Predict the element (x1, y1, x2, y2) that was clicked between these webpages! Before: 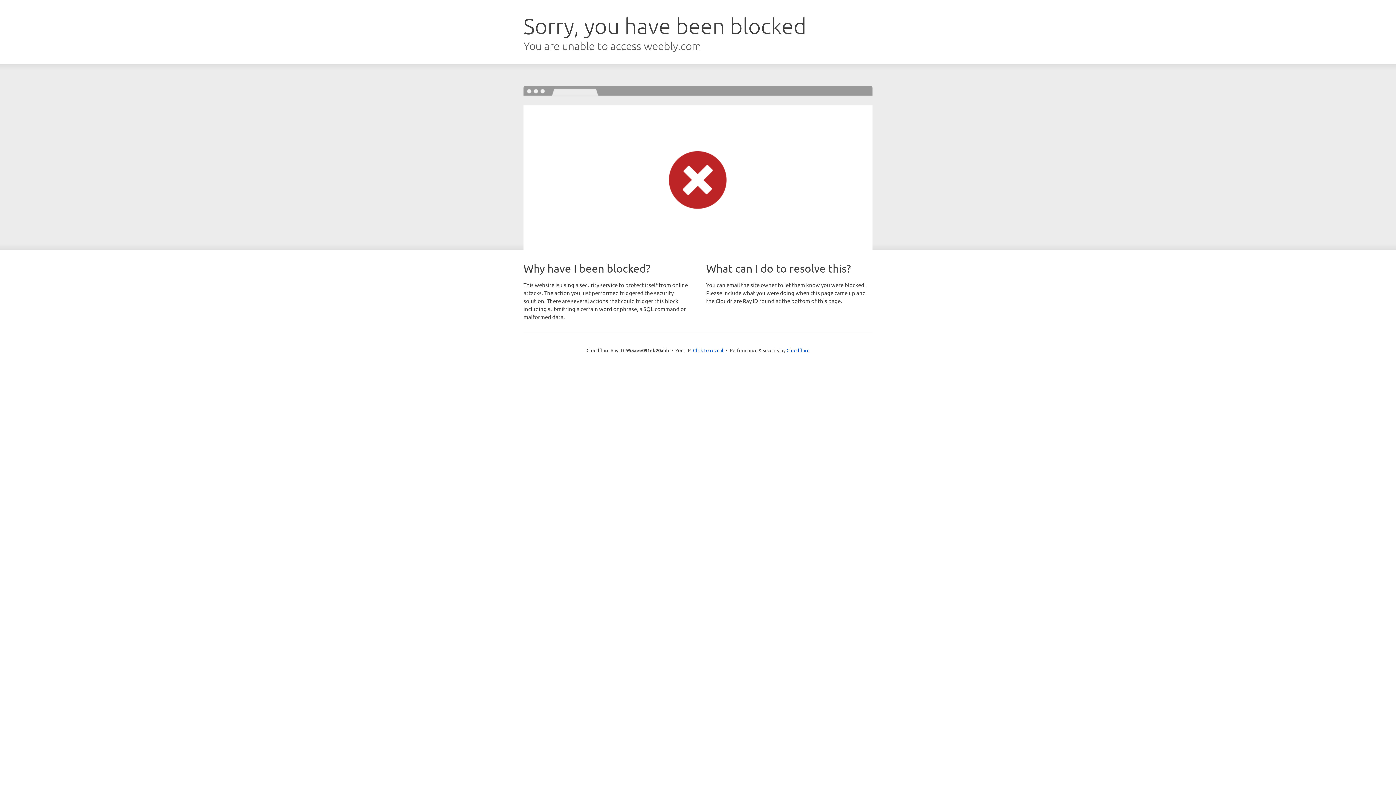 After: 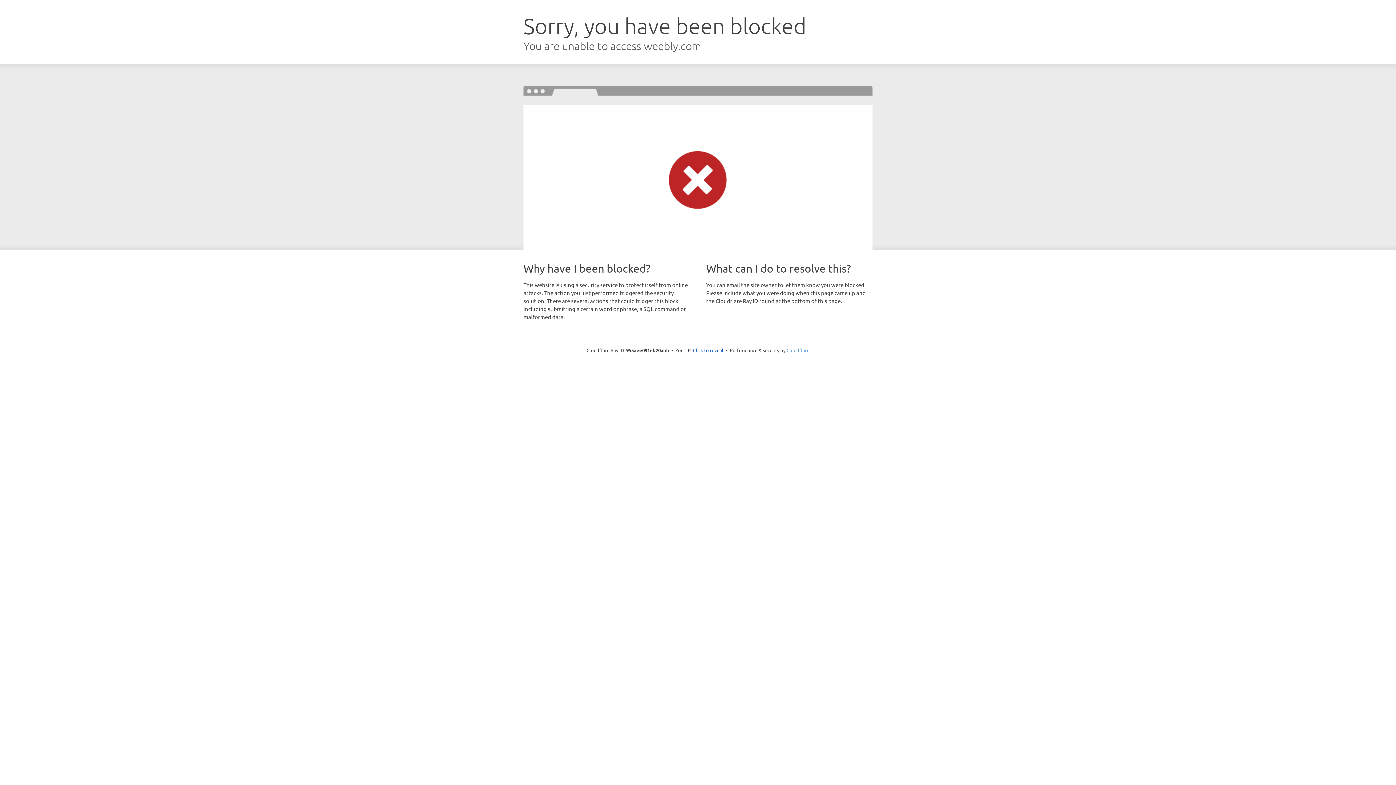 Action: bbox: (786, 347, 809, 353) label: Cloudflare